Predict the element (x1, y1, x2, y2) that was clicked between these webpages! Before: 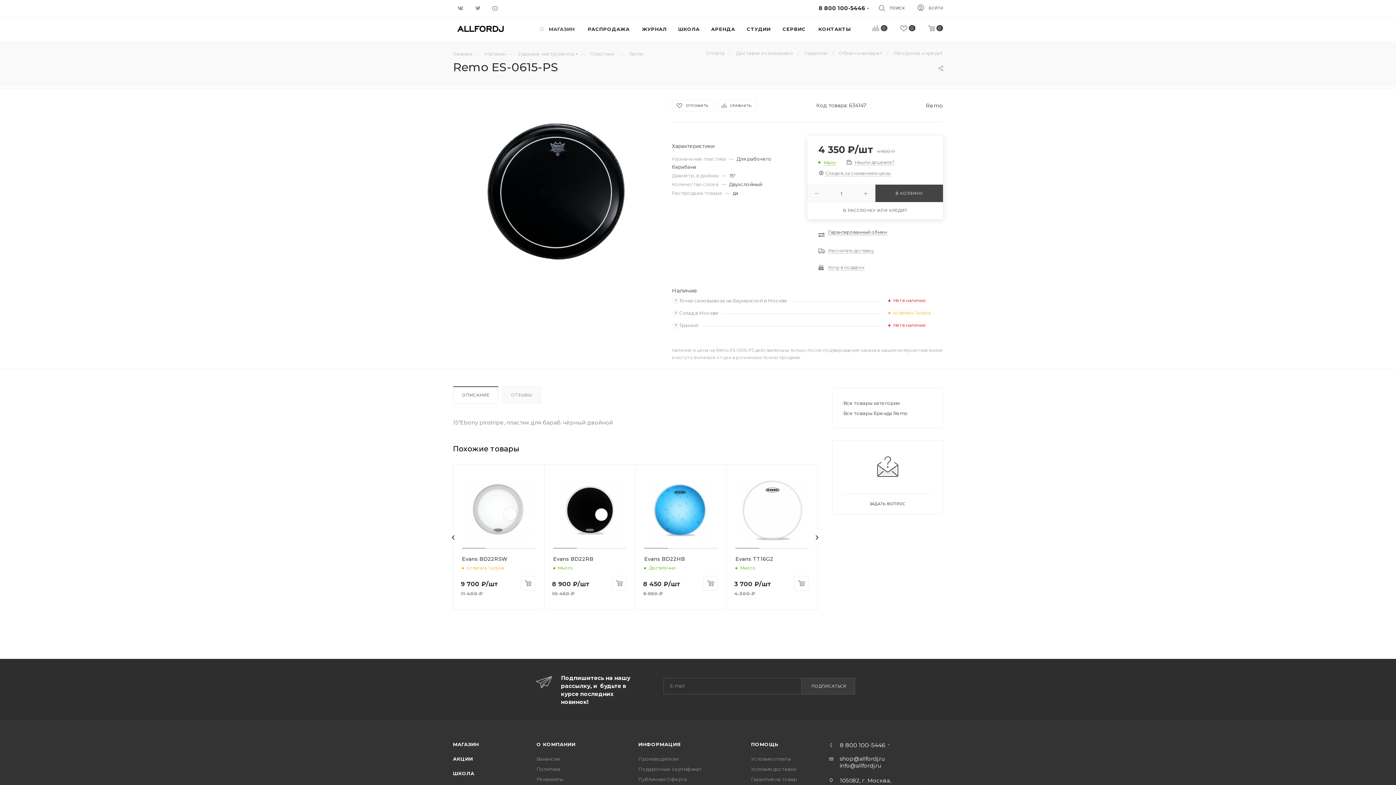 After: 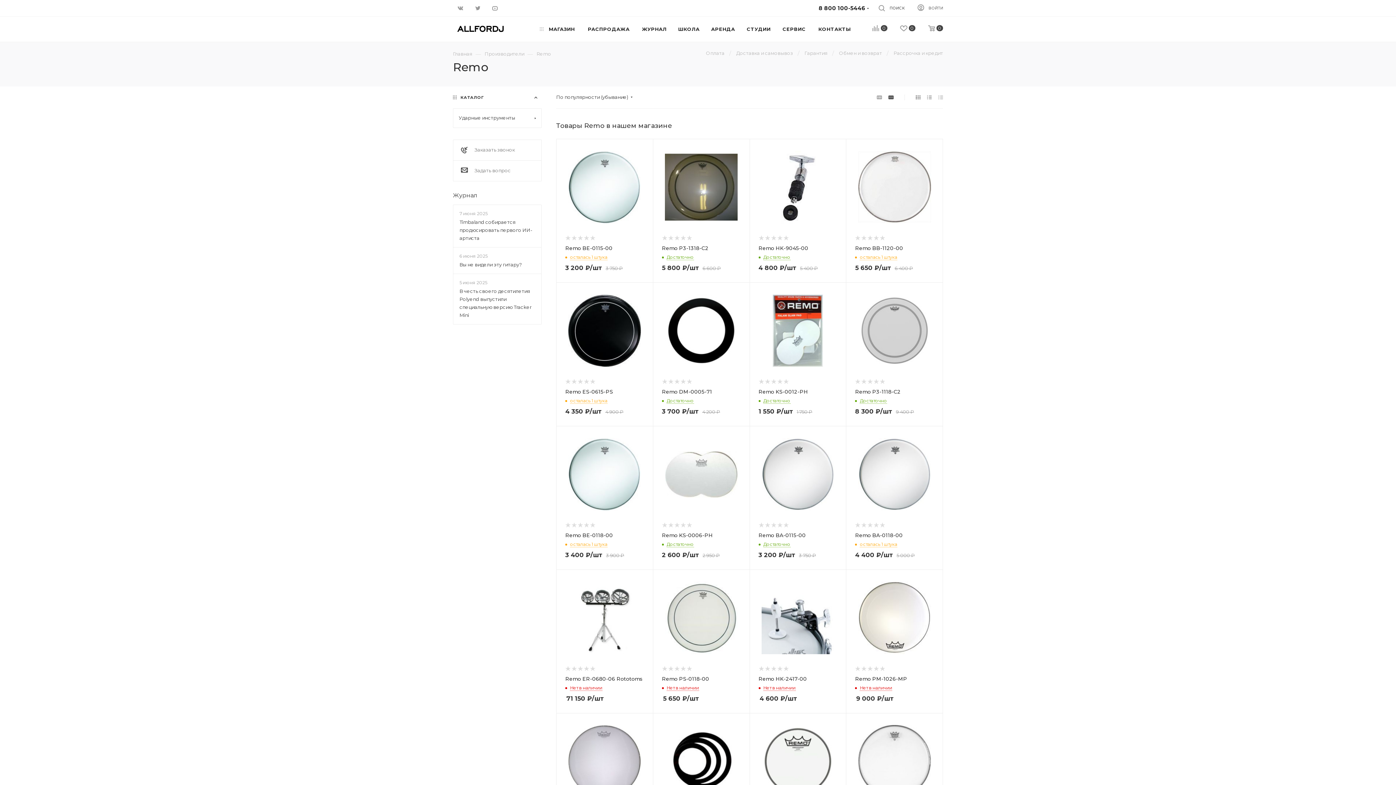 Action: bbox: (926, 102, 943, 109) label: Remo